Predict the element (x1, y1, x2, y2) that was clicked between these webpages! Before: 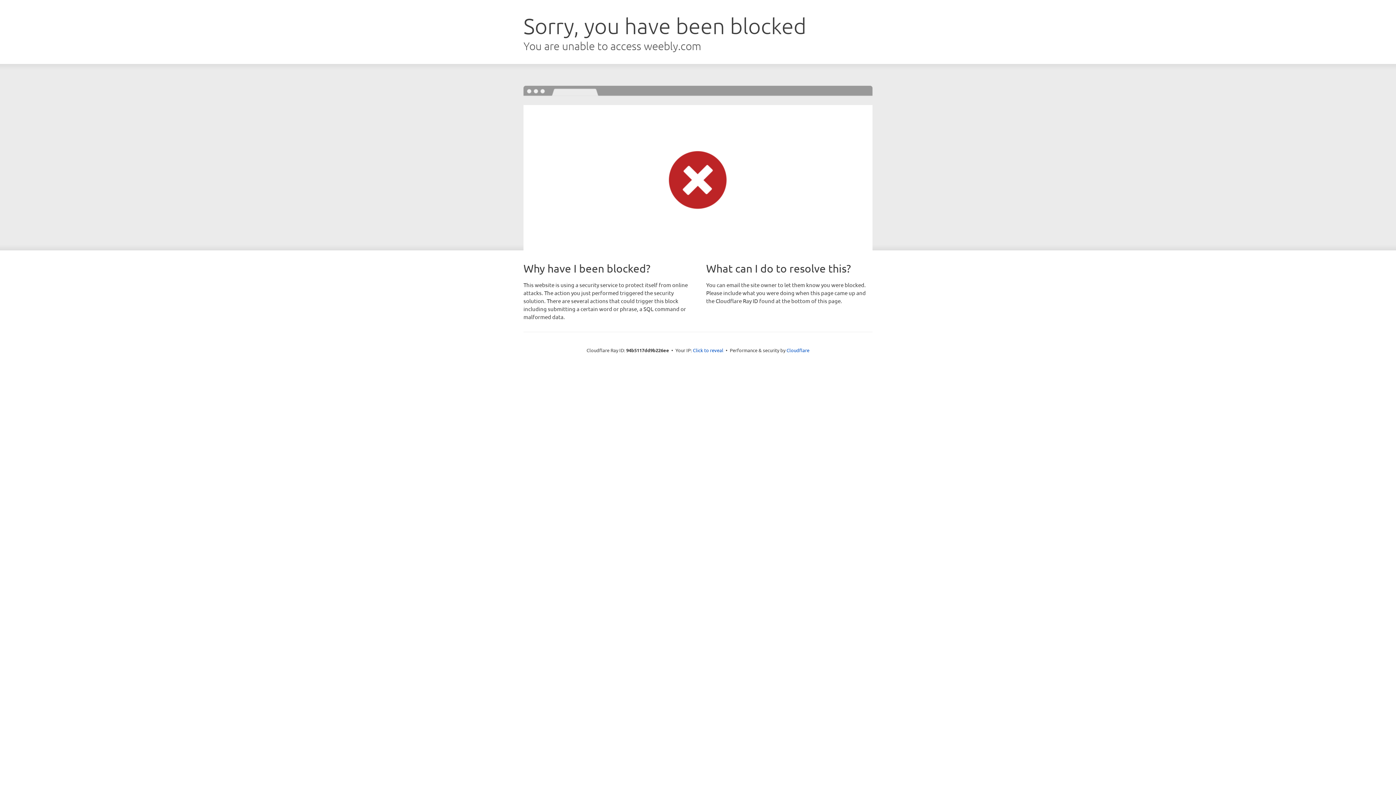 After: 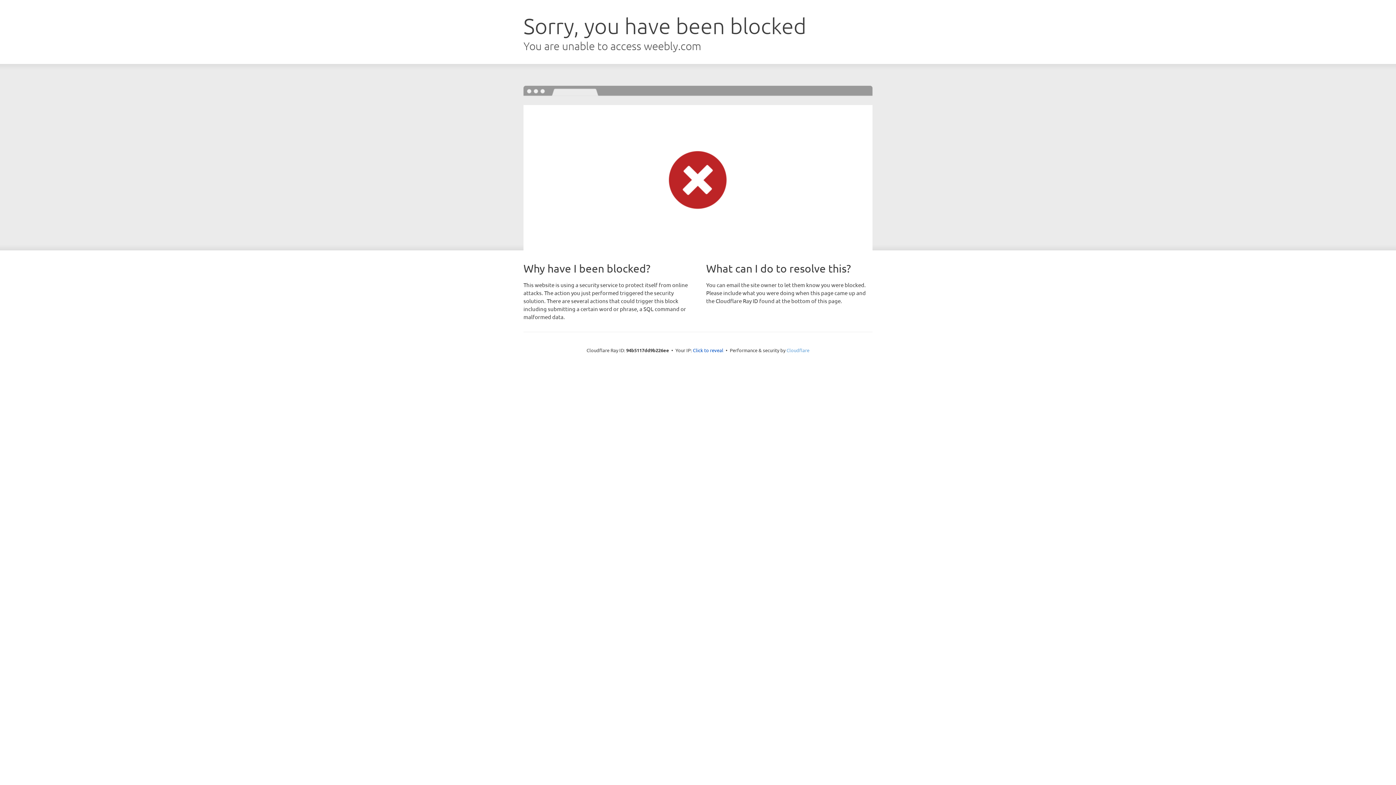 Action: bbox: (786, 347, 809, 353) label: Cloudflare